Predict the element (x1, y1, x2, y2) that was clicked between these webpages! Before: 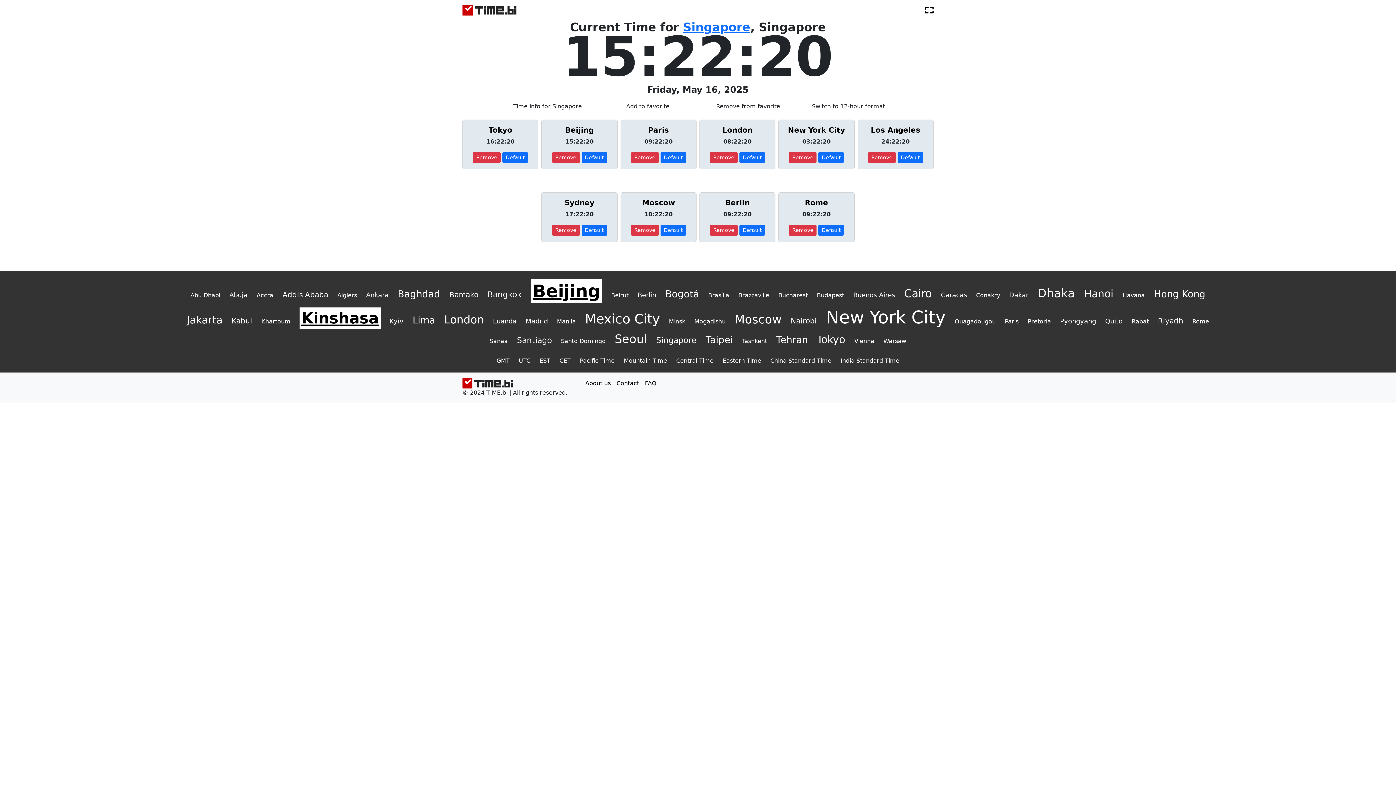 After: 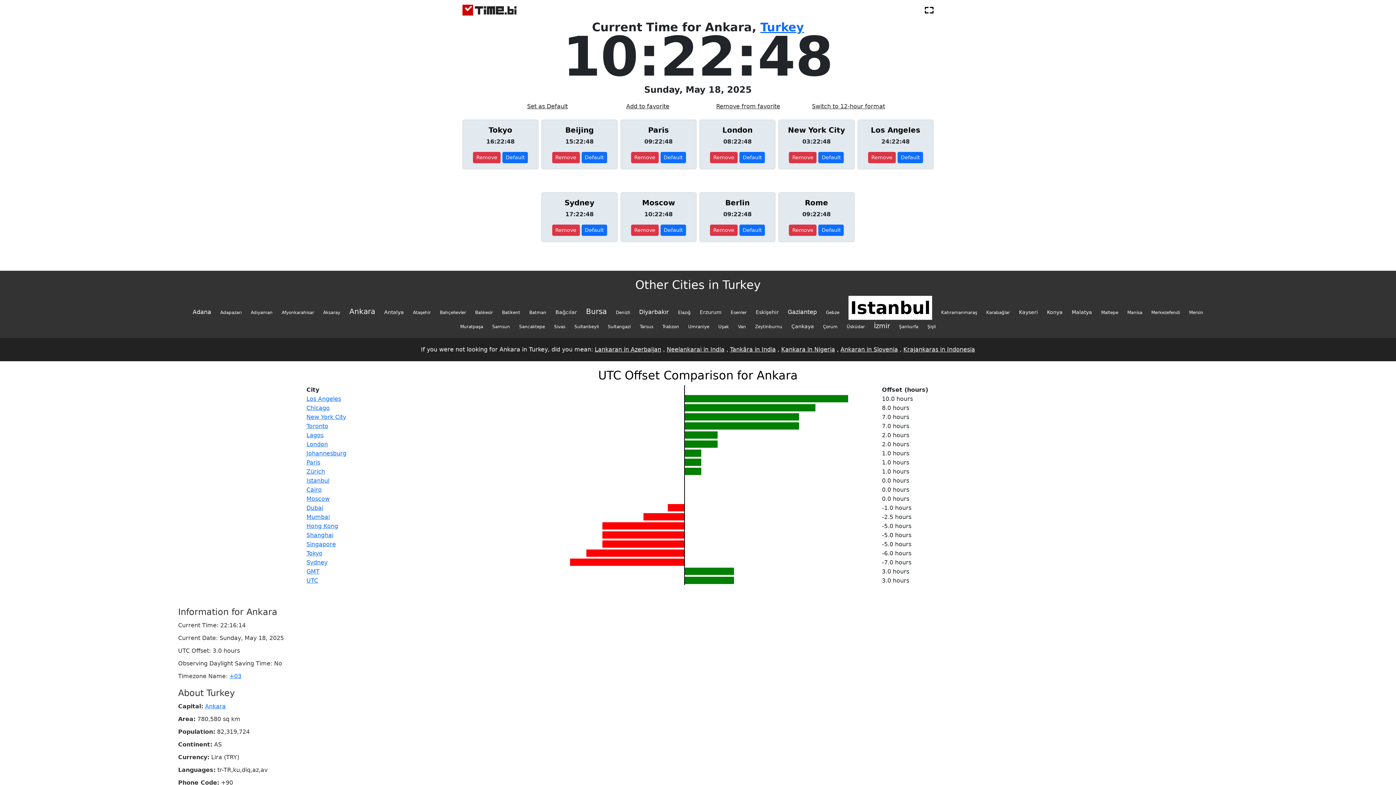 Action: label: Ankara bbox: (366, 291, 388, 298)